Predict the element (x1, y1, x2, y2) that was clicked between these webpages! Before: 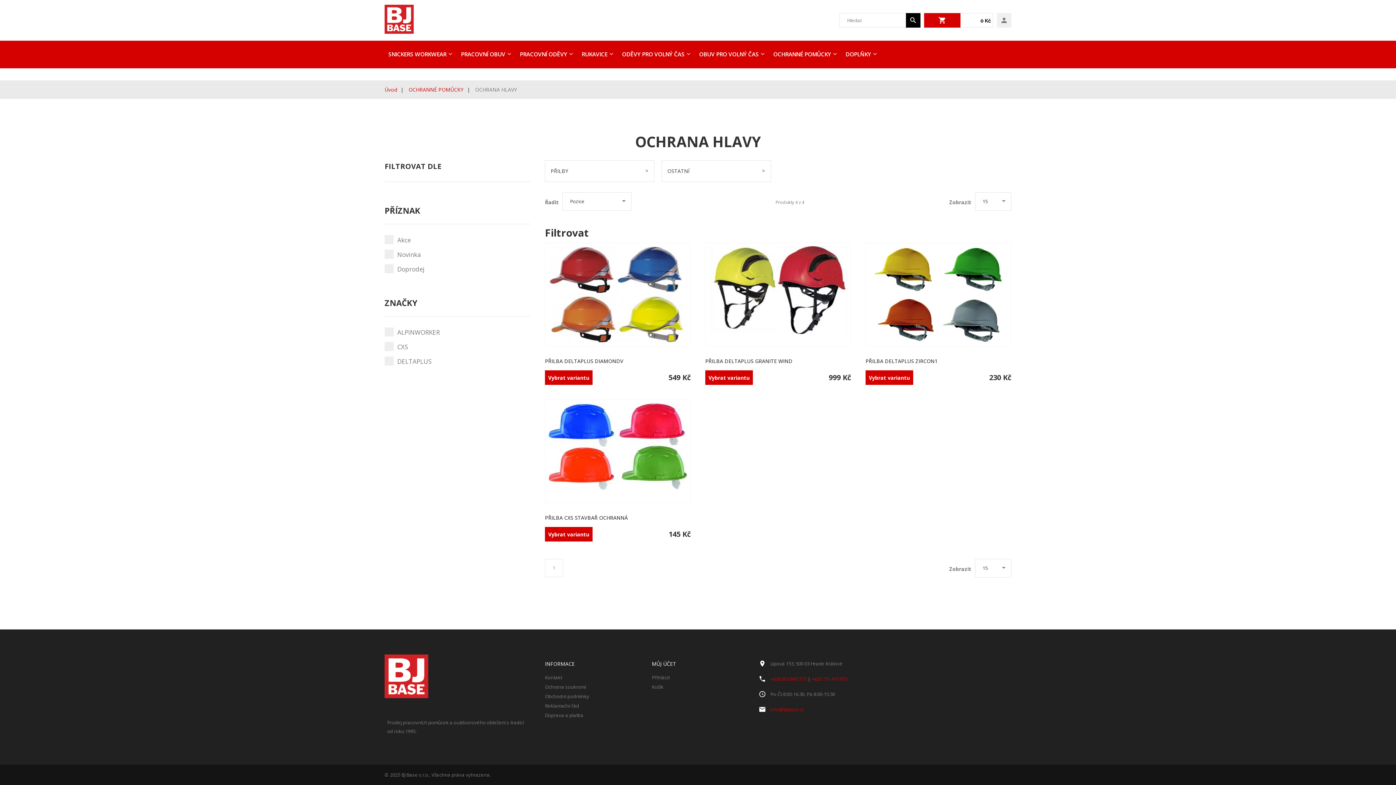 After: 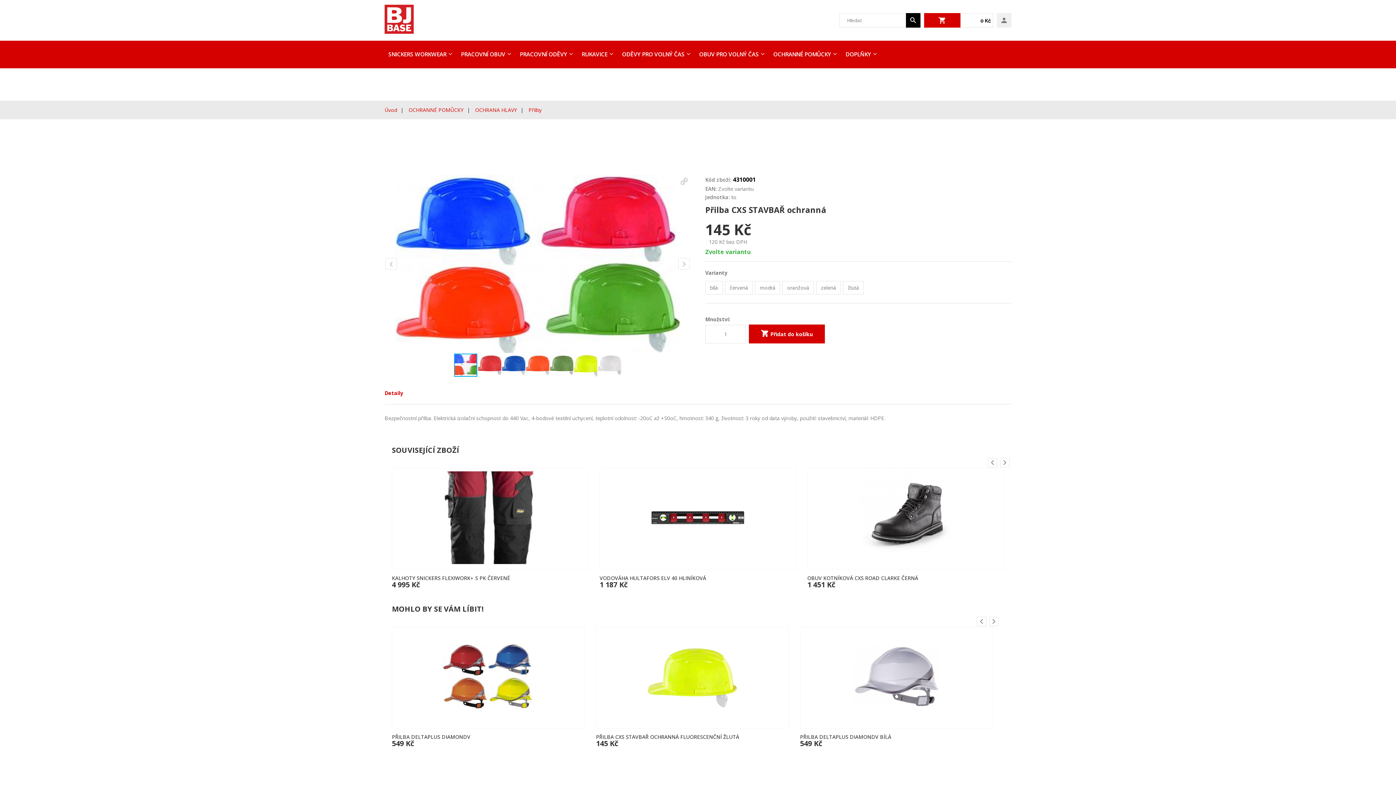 Action: label: Vybrat variantu bbox: (545, 527, 592, 541)